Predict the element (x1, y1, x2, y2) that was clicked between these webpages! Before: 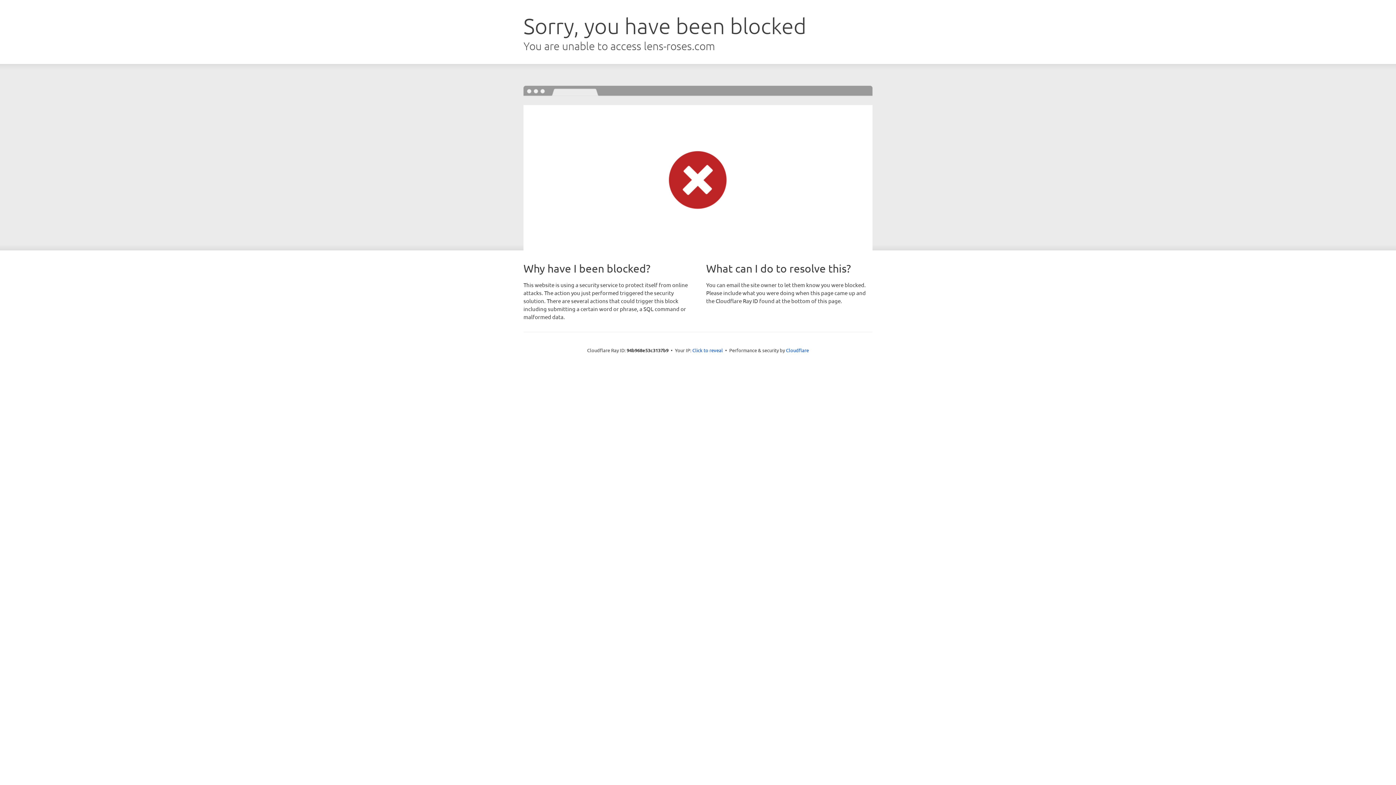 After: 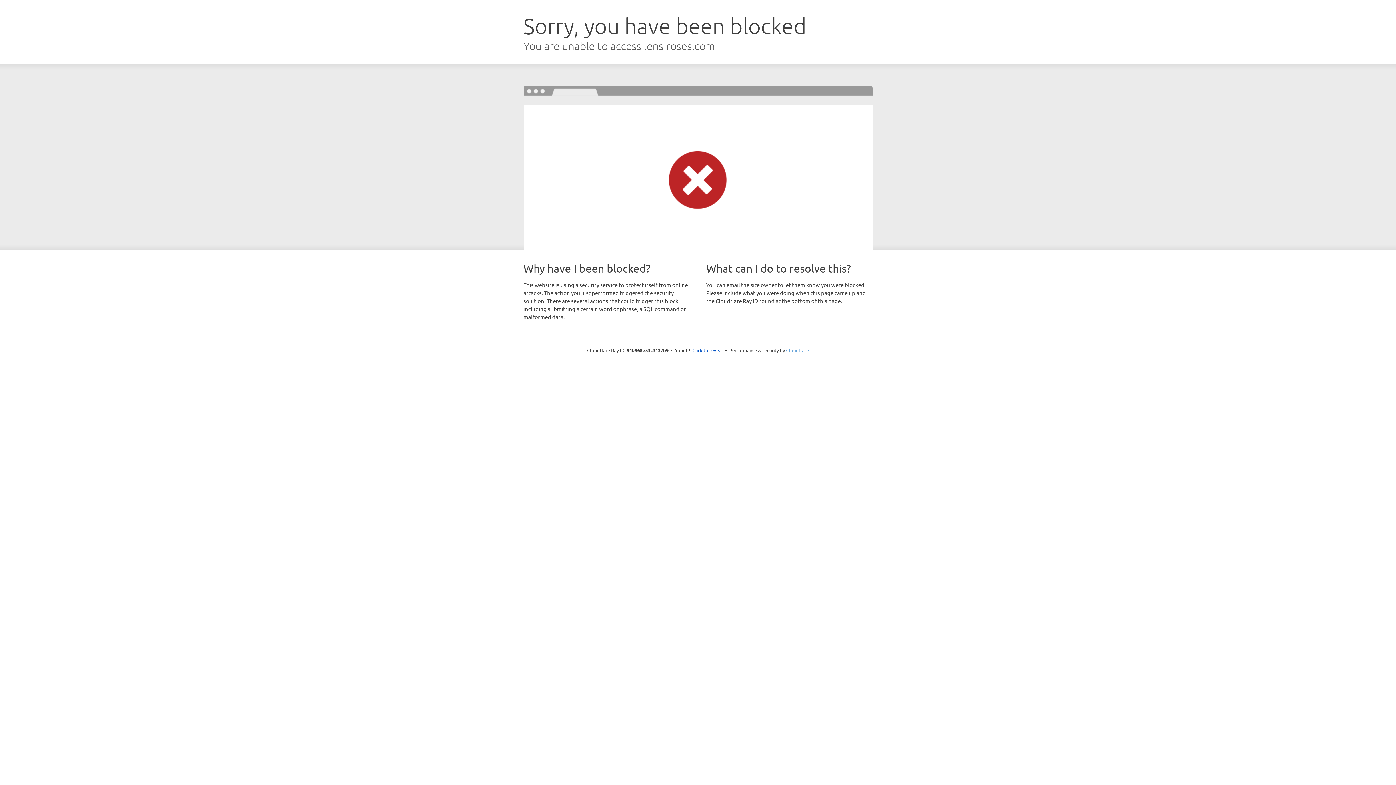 Action: bbox: (786, 347, 809, 353) label: Cloudflare